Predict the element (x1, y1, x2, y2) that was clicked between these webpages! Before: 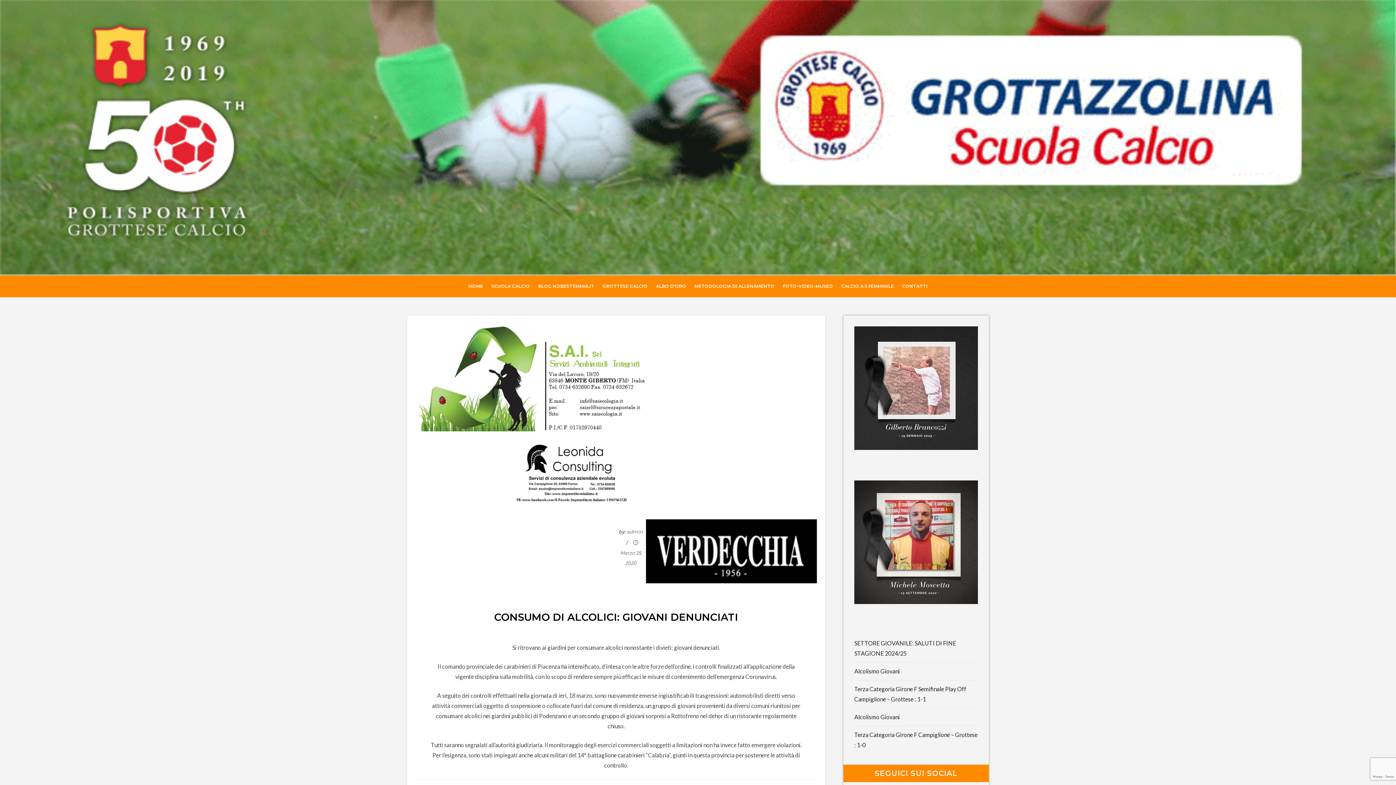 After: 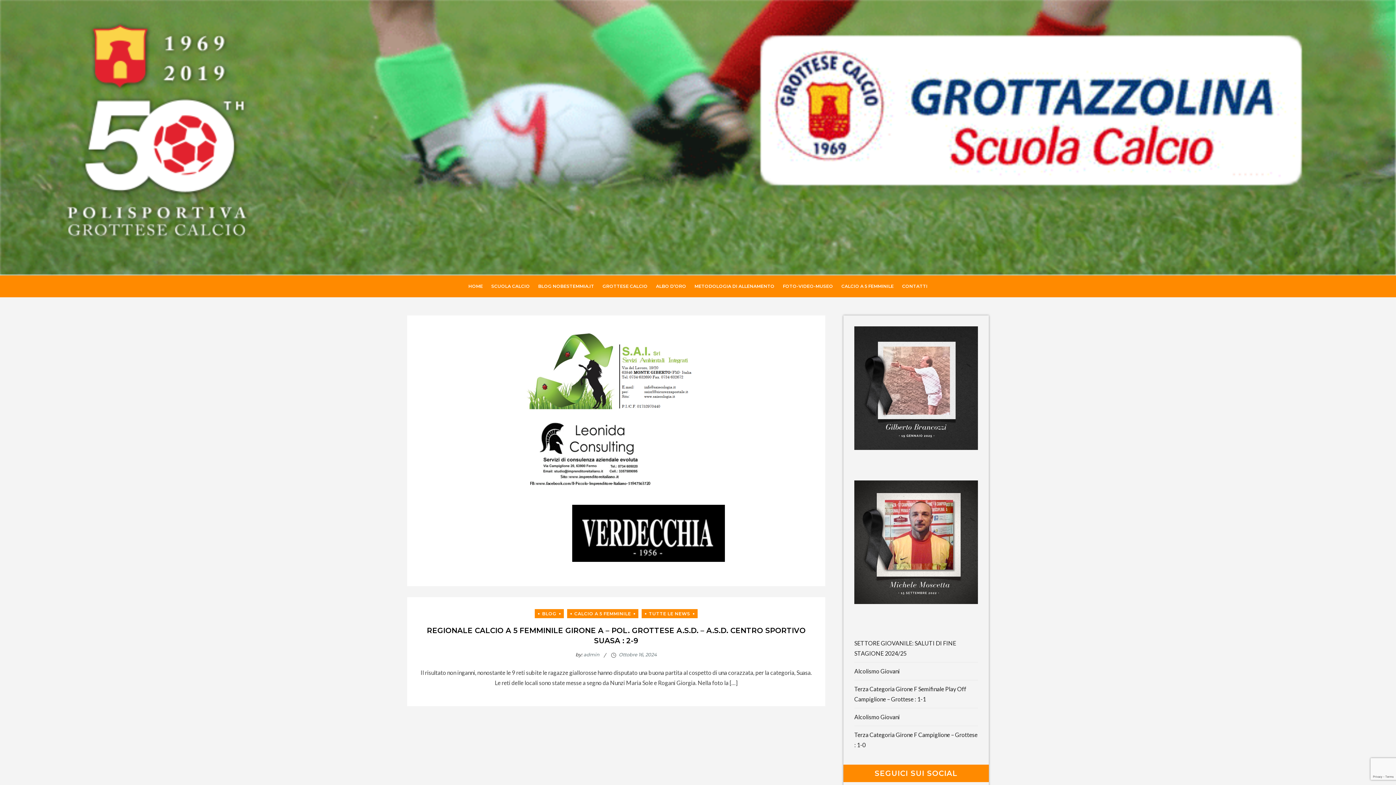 Action: label: CALCIO A 5 FEMMINILE bbox: (838, 275, 897, 297)